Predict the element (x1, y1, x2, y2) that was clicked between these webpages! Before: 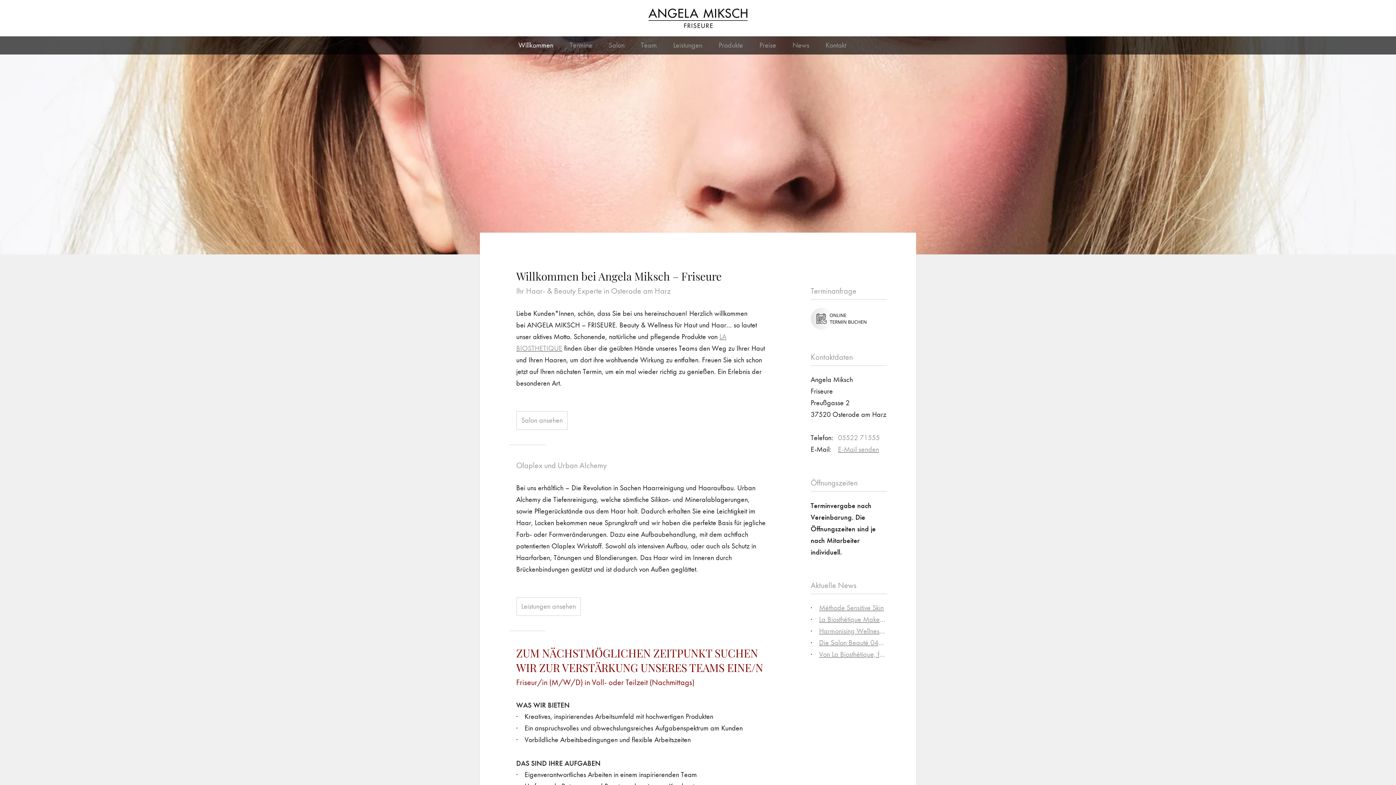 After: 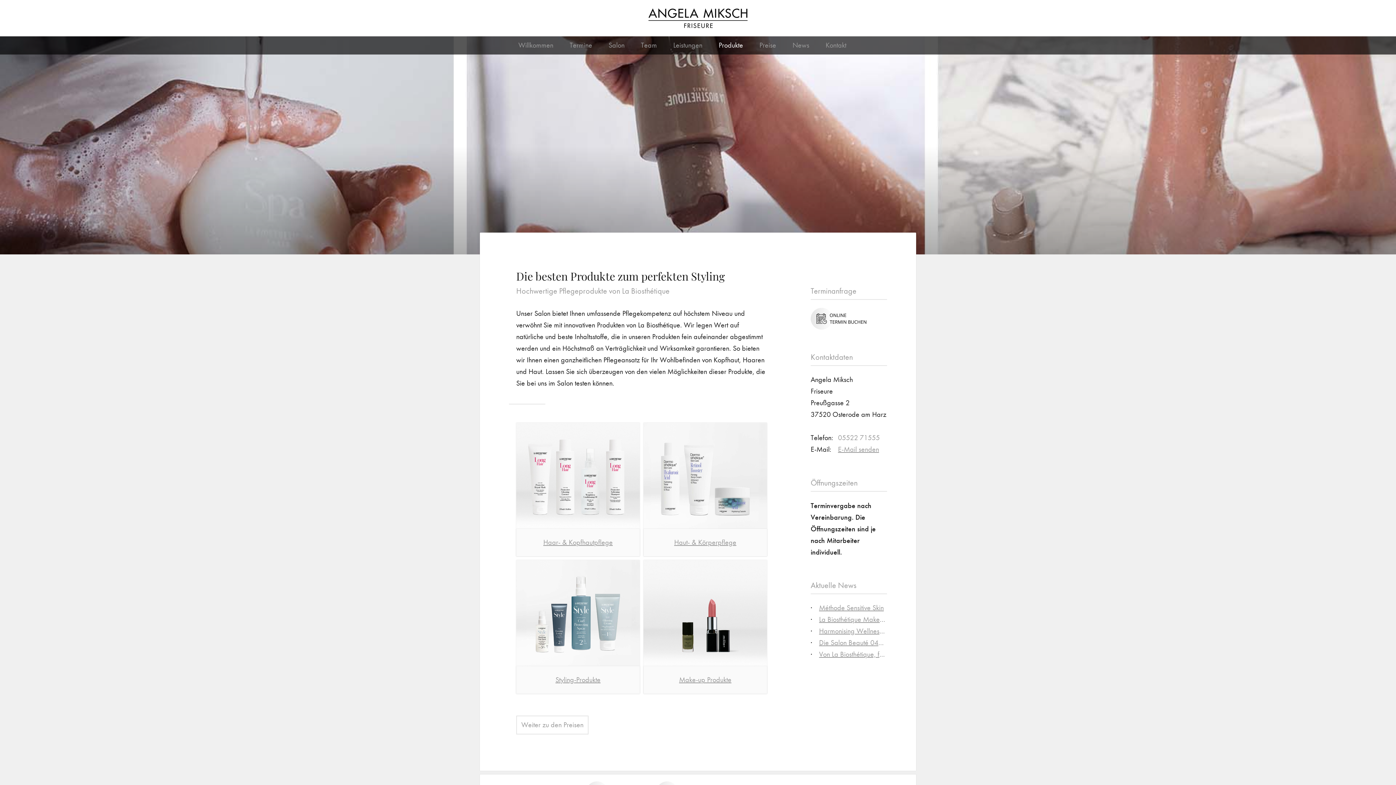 Action: bbox: (718, 41, 743, 49) label: Produkte